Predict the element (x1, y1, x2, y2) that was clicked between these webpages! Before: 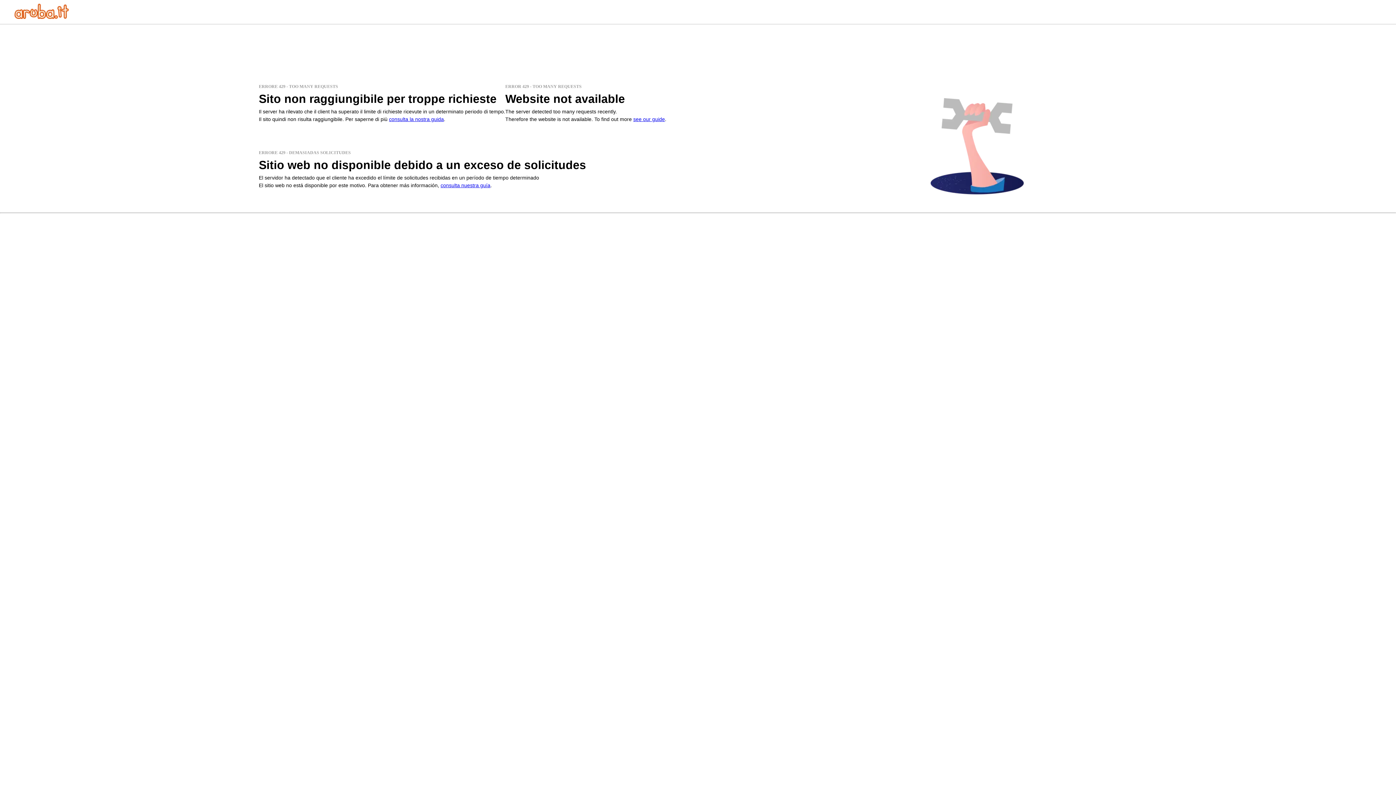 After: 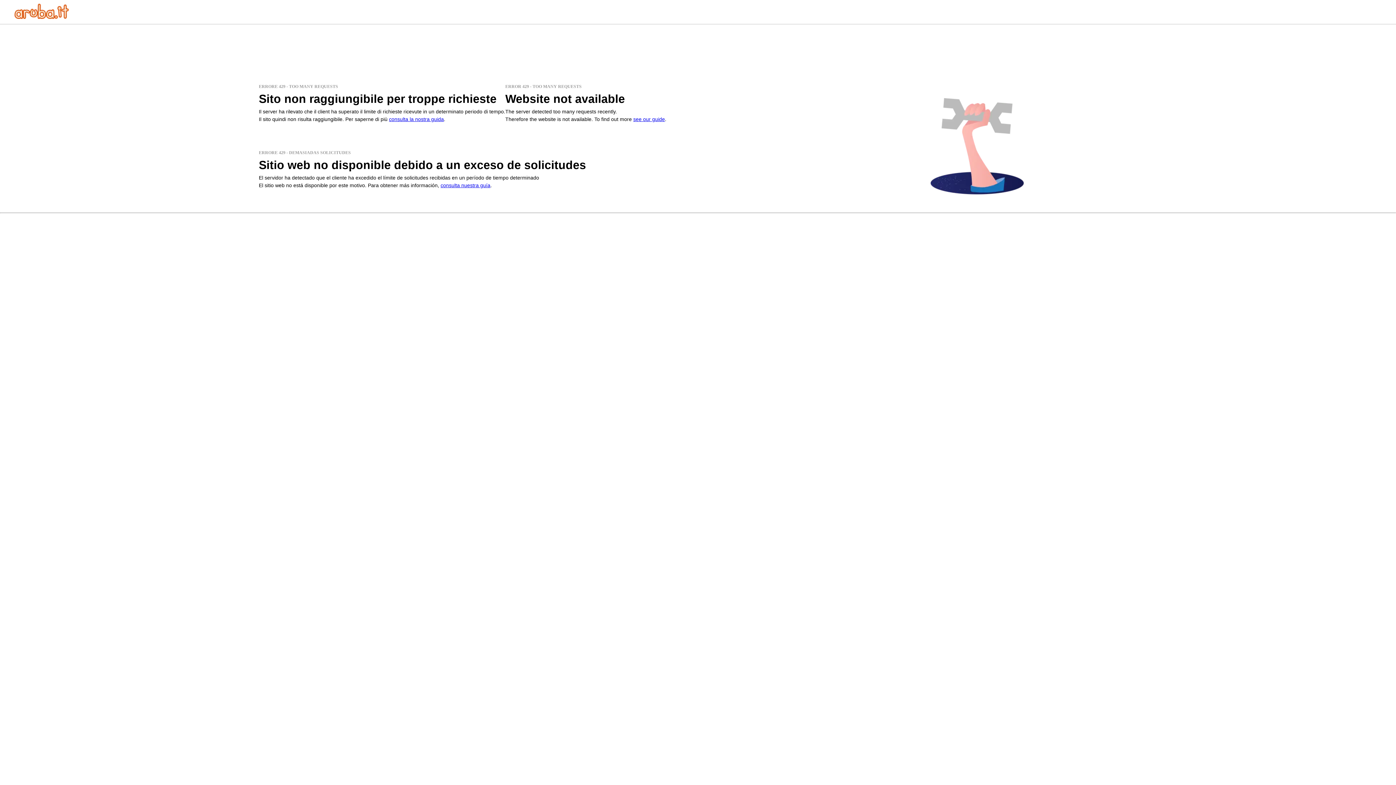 Action: bbox: (14, 13, 69, 20)